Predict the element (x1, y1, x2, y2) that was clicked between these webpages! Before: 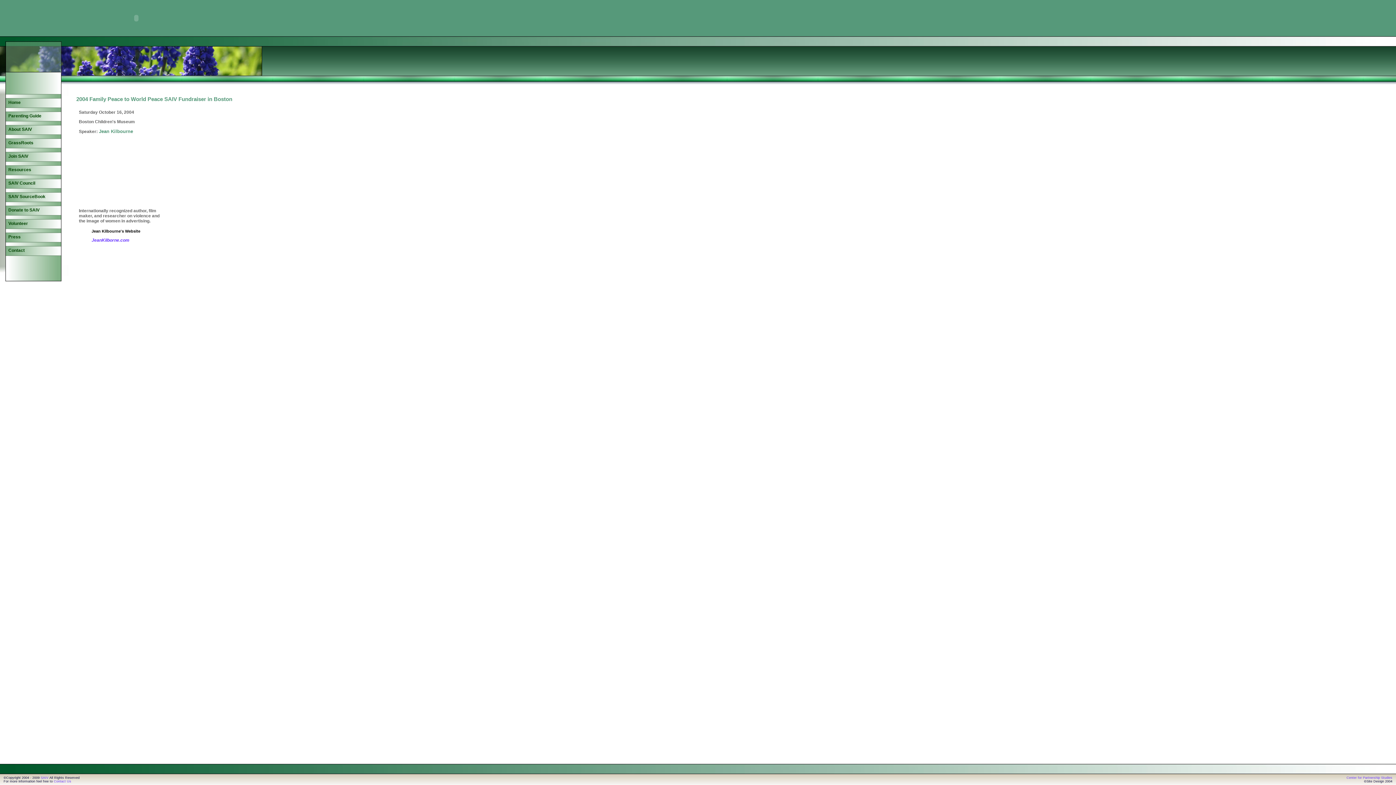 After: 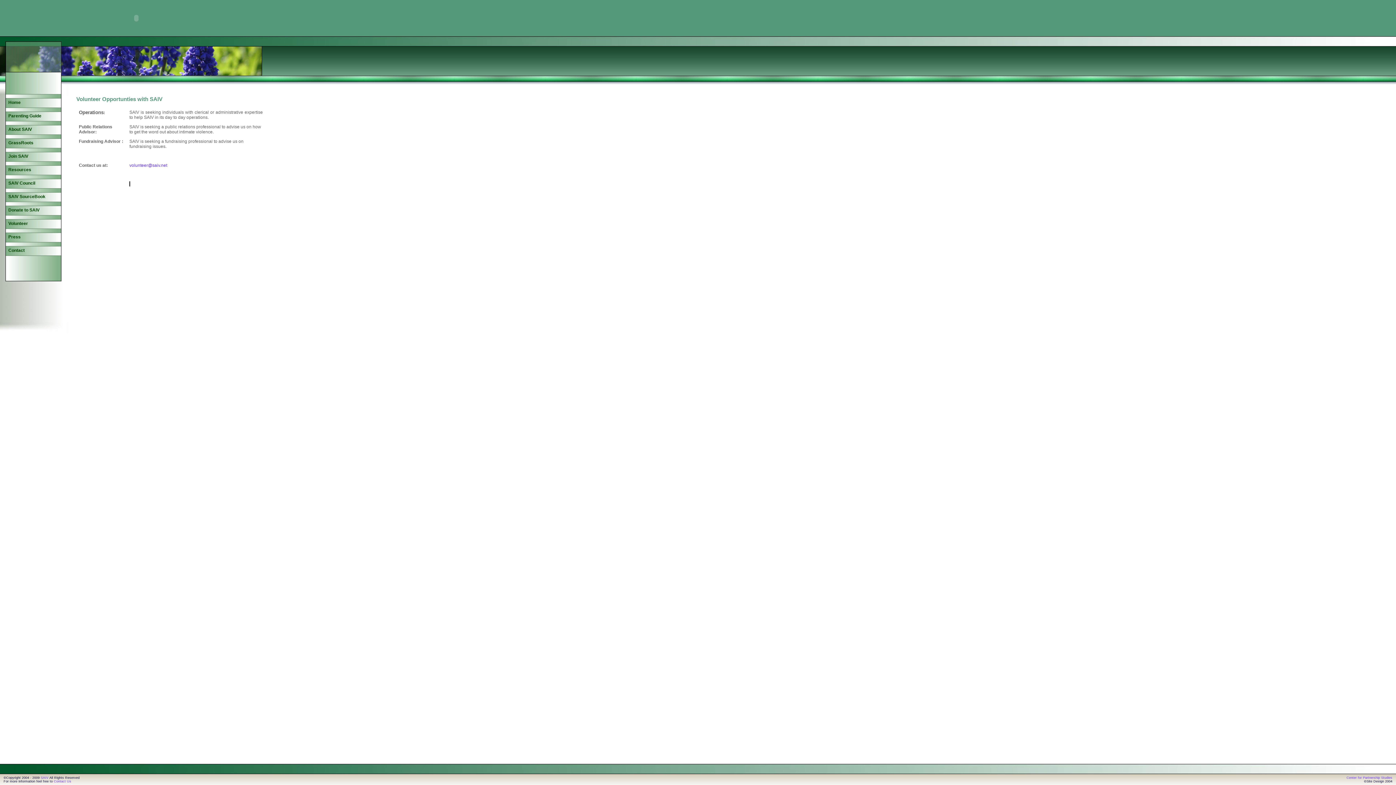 Action: bbox: (5, 217, 61, 230) label: Volunteer